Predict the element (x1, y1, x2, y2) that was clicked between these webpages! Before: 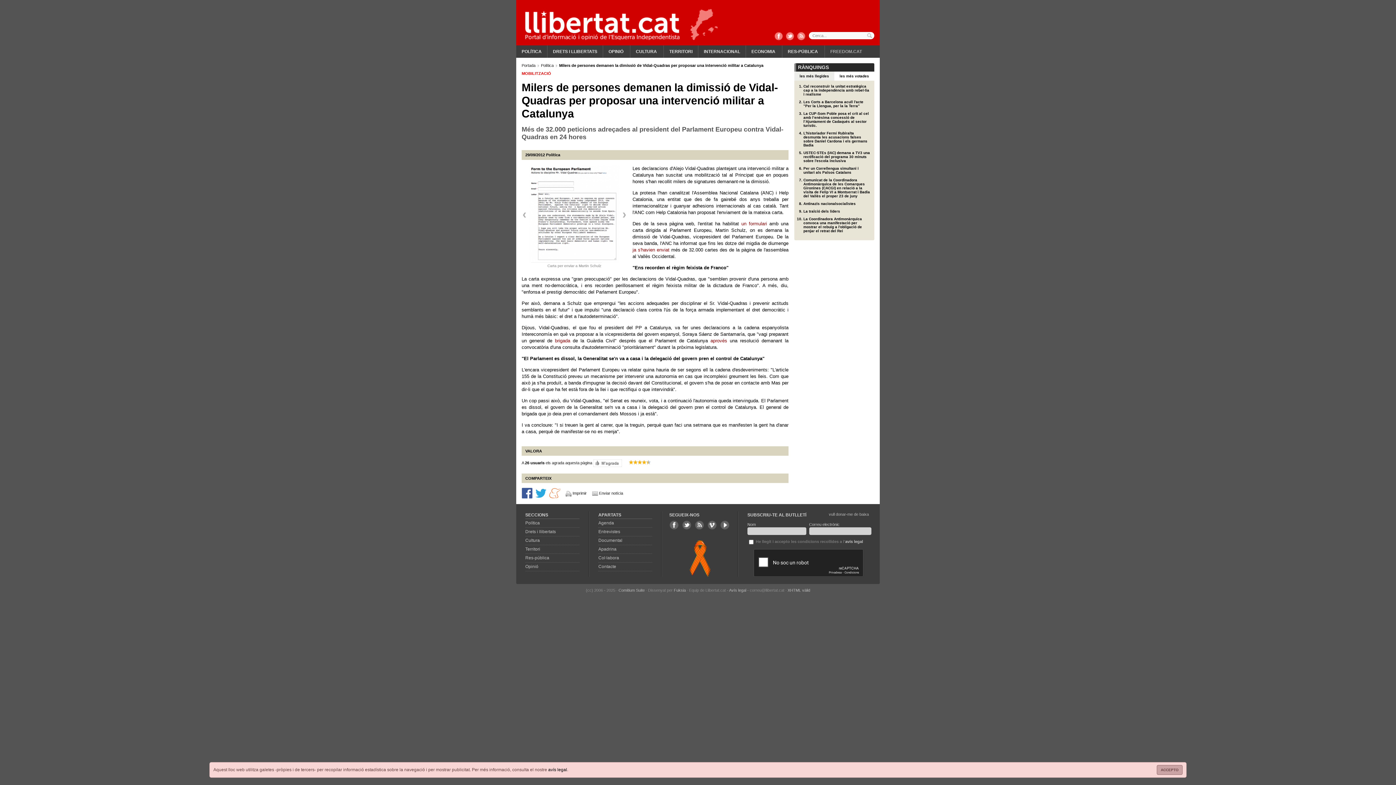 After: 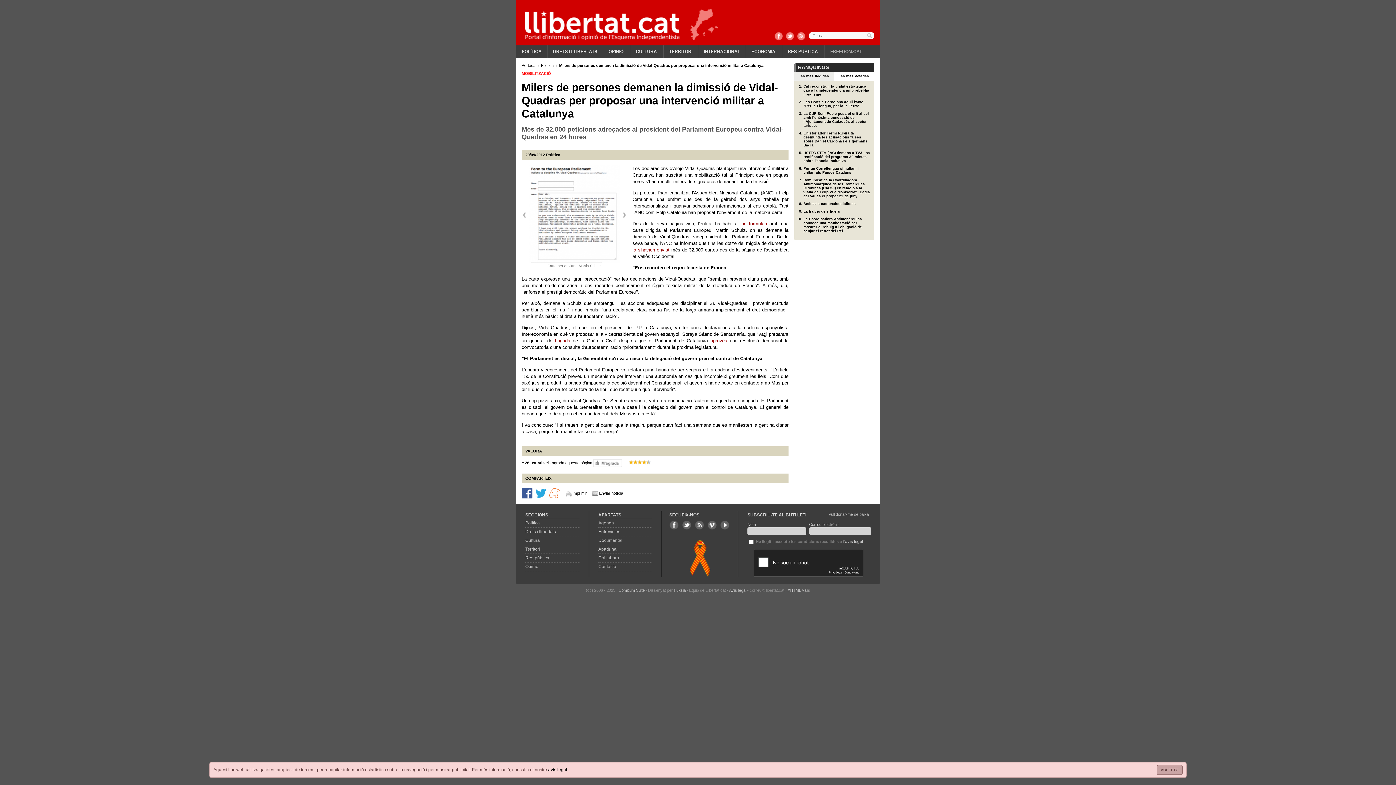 Action: bbox: (682, 520, 691, 530)